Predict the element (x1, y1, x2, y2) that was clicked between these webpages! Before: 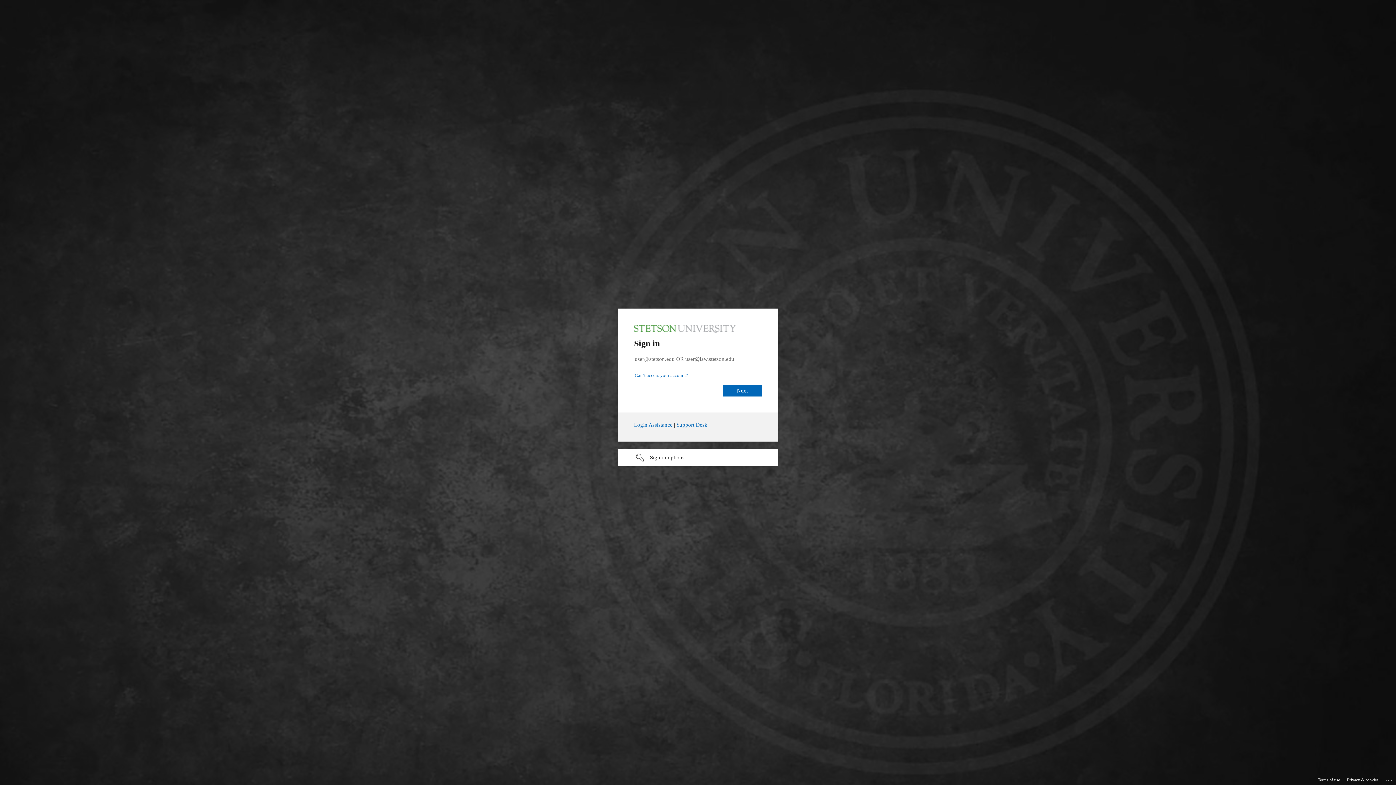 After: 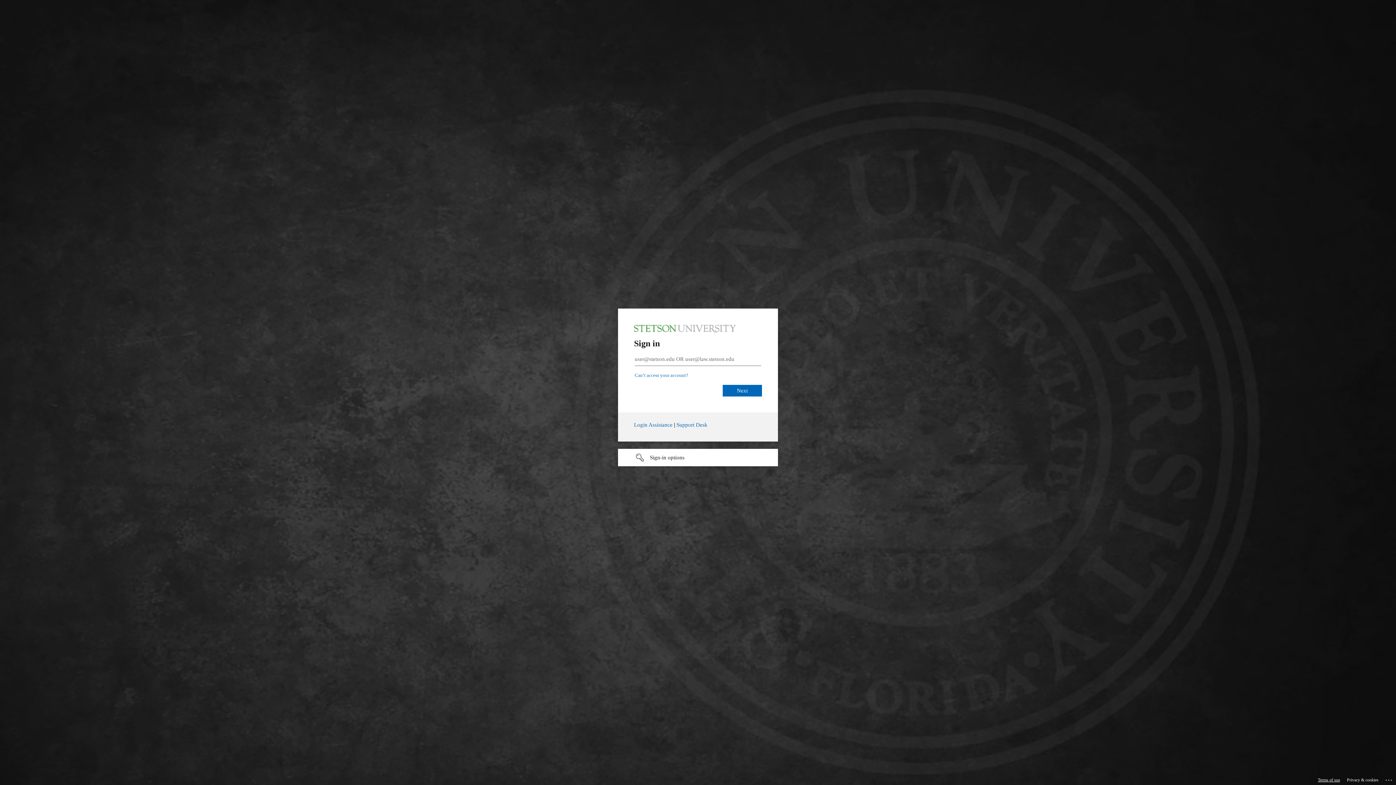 Action: label: Terms of use bbox: (1318, 775, 1340, 785)